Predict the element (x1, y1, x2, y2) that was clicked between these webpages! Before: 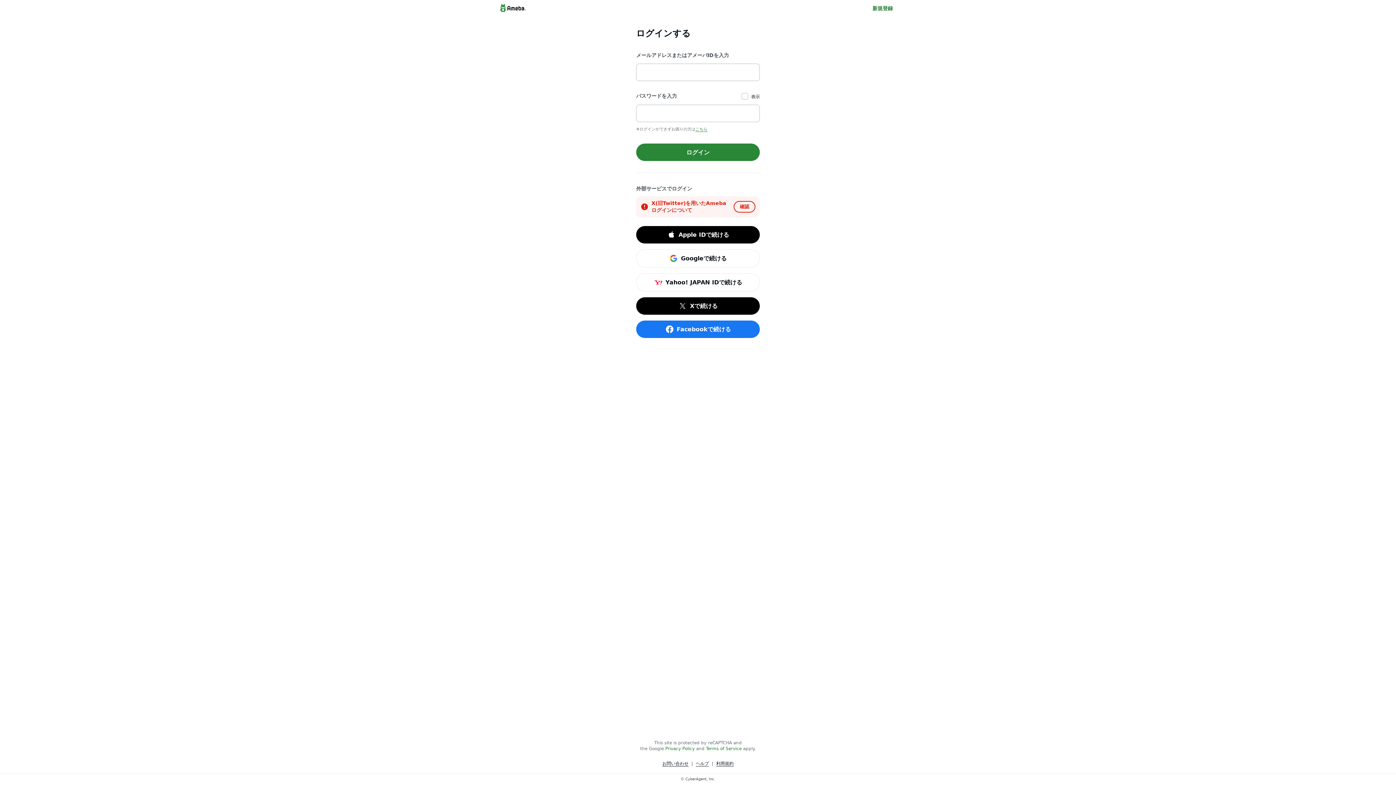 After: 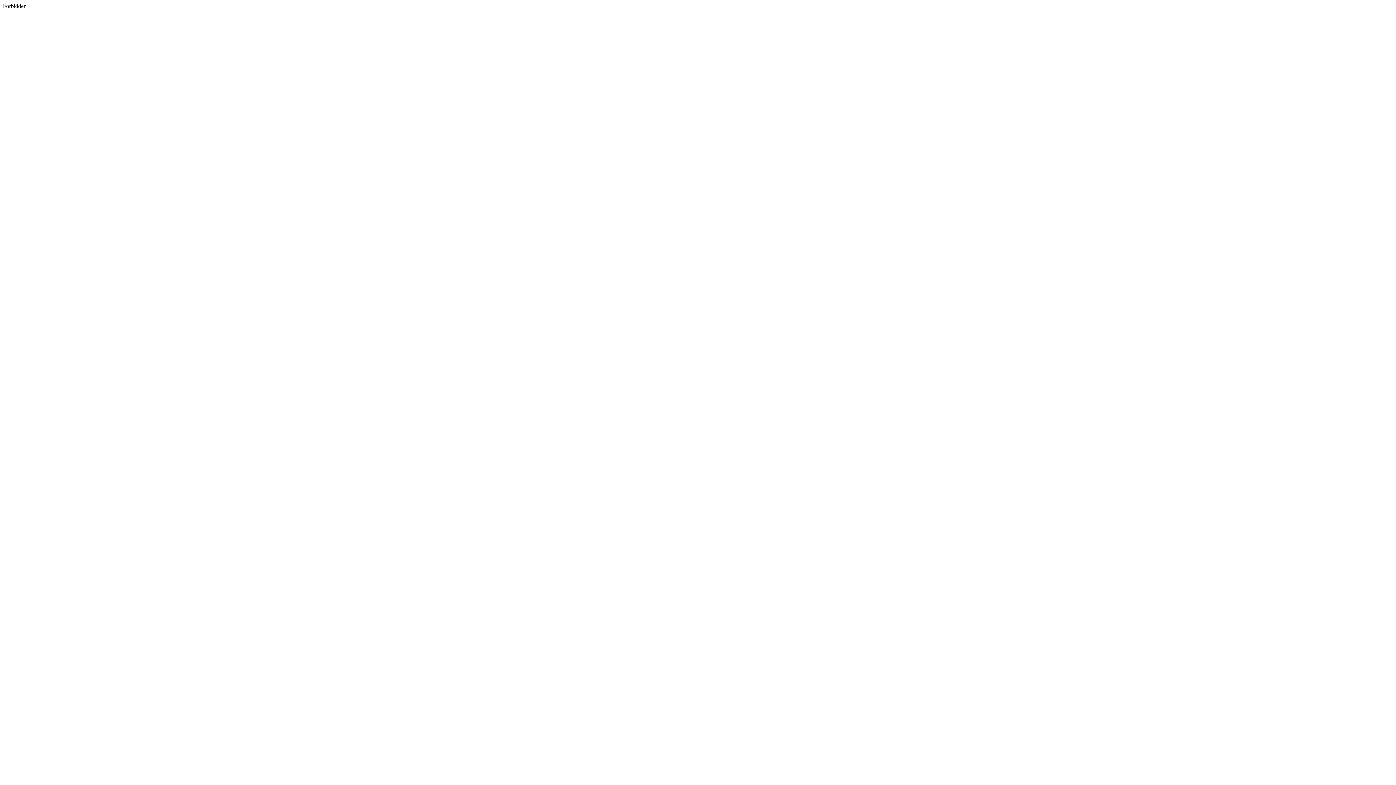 Action: label: Xで続ける bbox: (636, 297, 760, 315)